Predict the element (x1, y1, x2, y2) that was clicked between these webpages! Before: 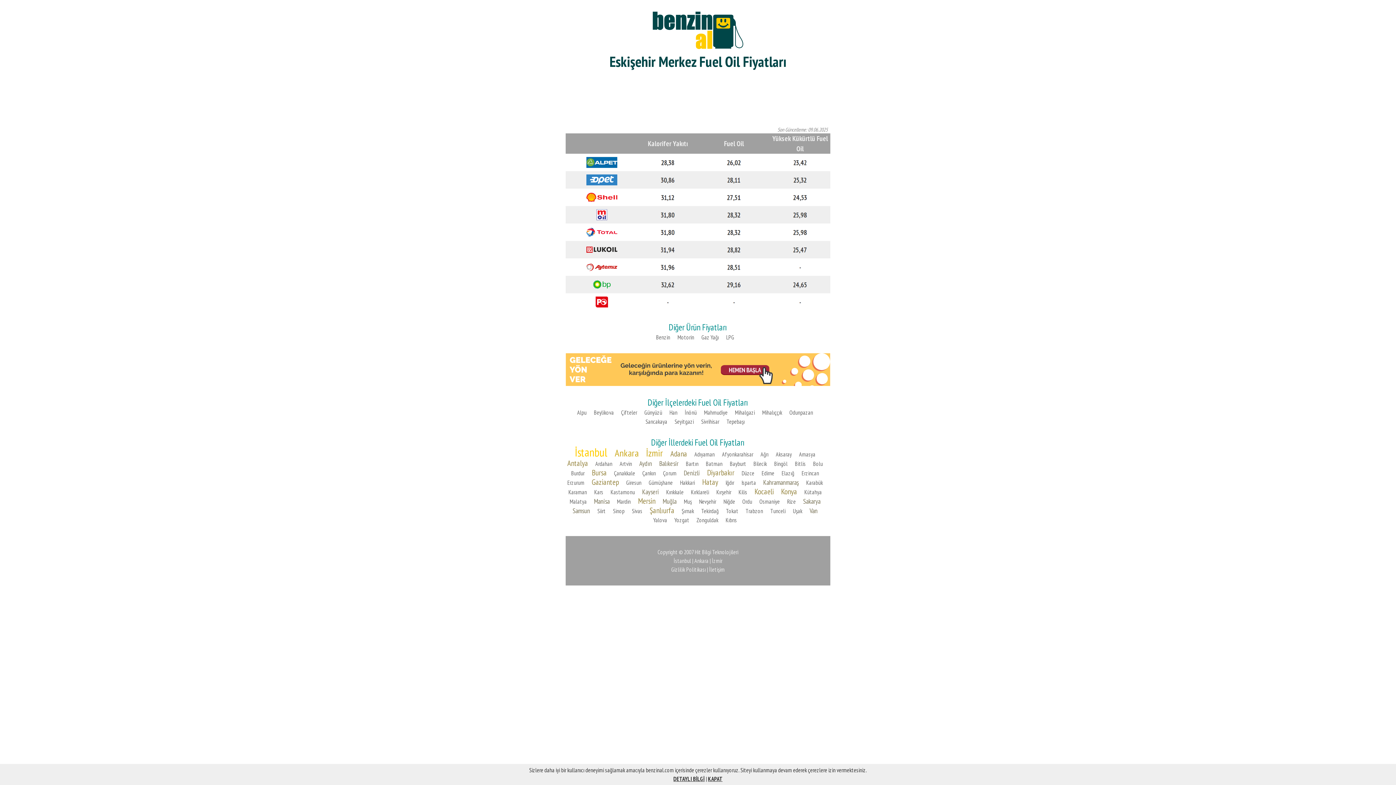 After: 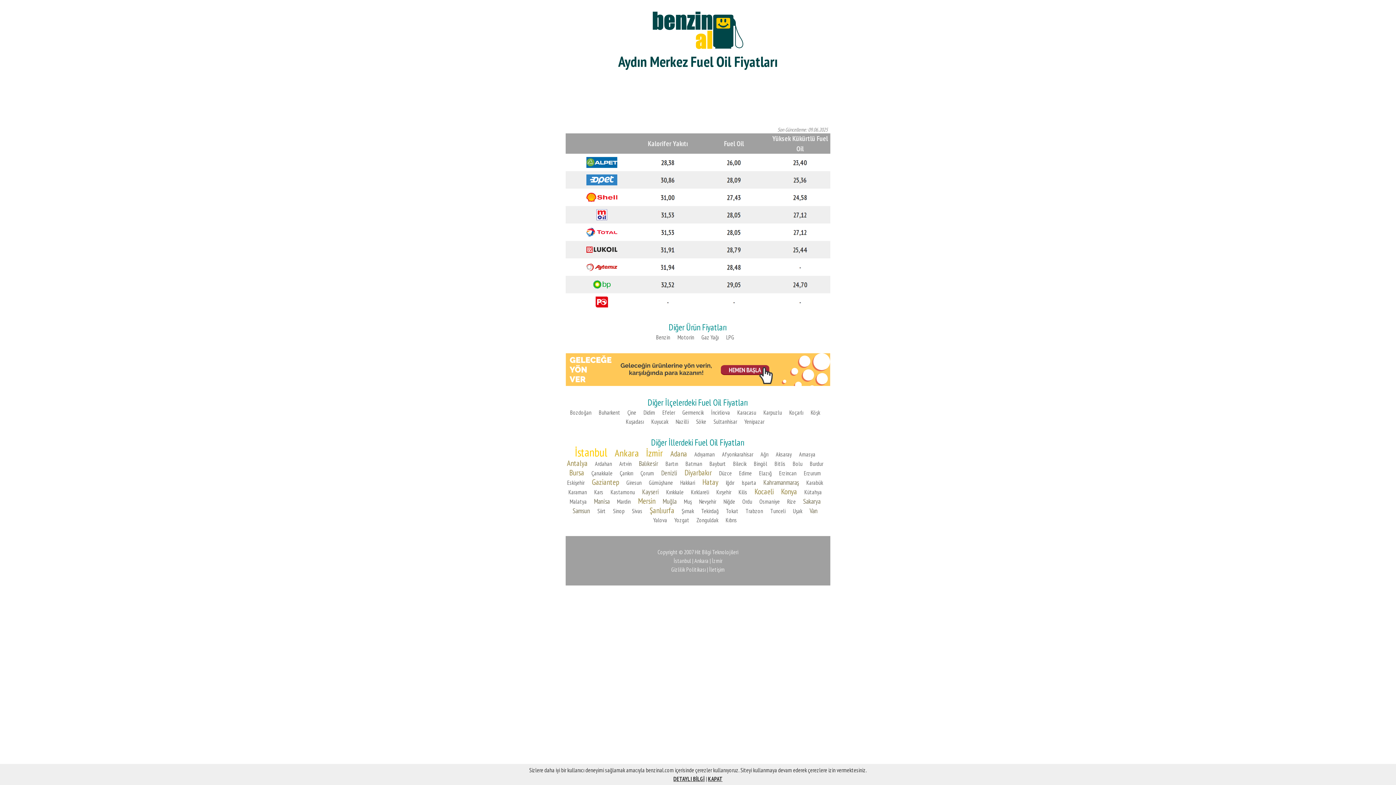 Action: bbox: (639, 459, 652, 467) label: Aydın